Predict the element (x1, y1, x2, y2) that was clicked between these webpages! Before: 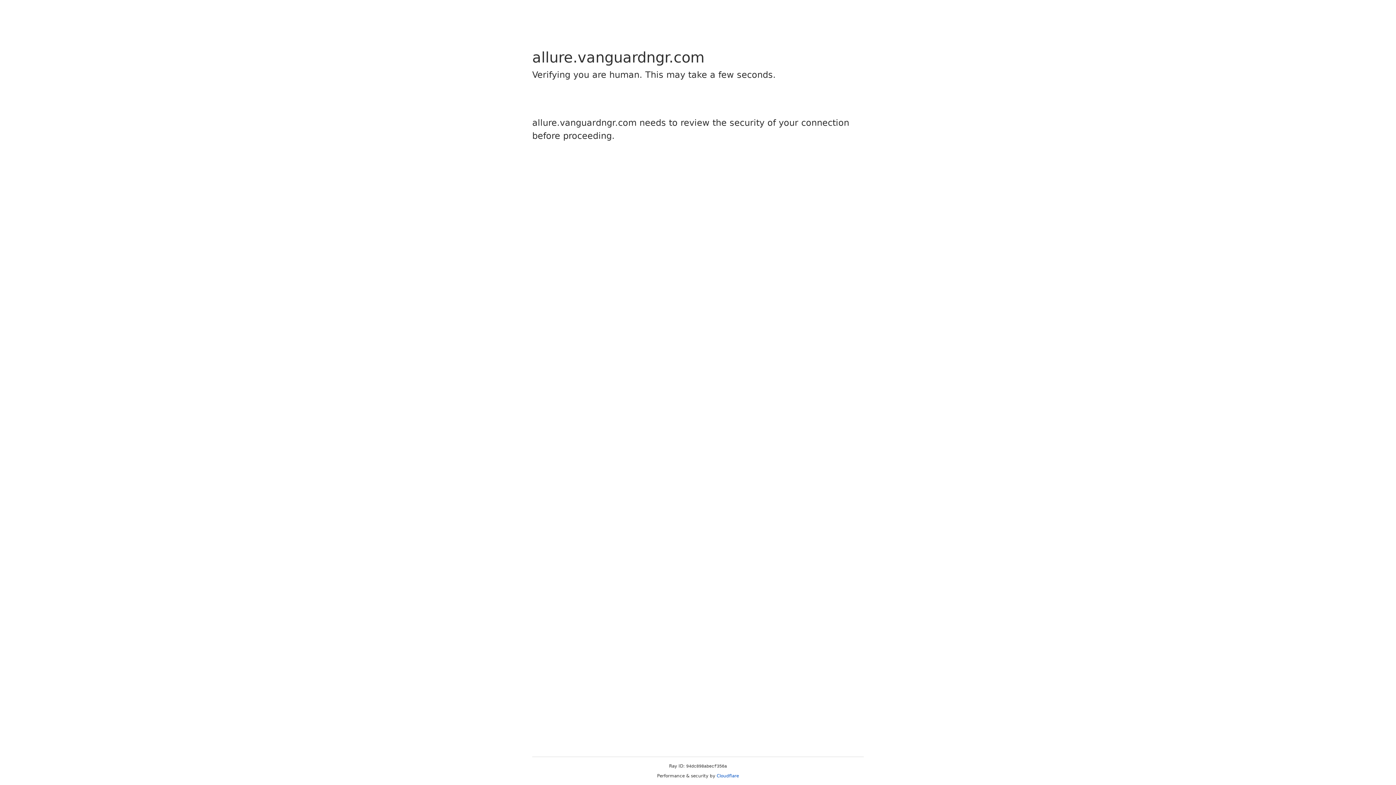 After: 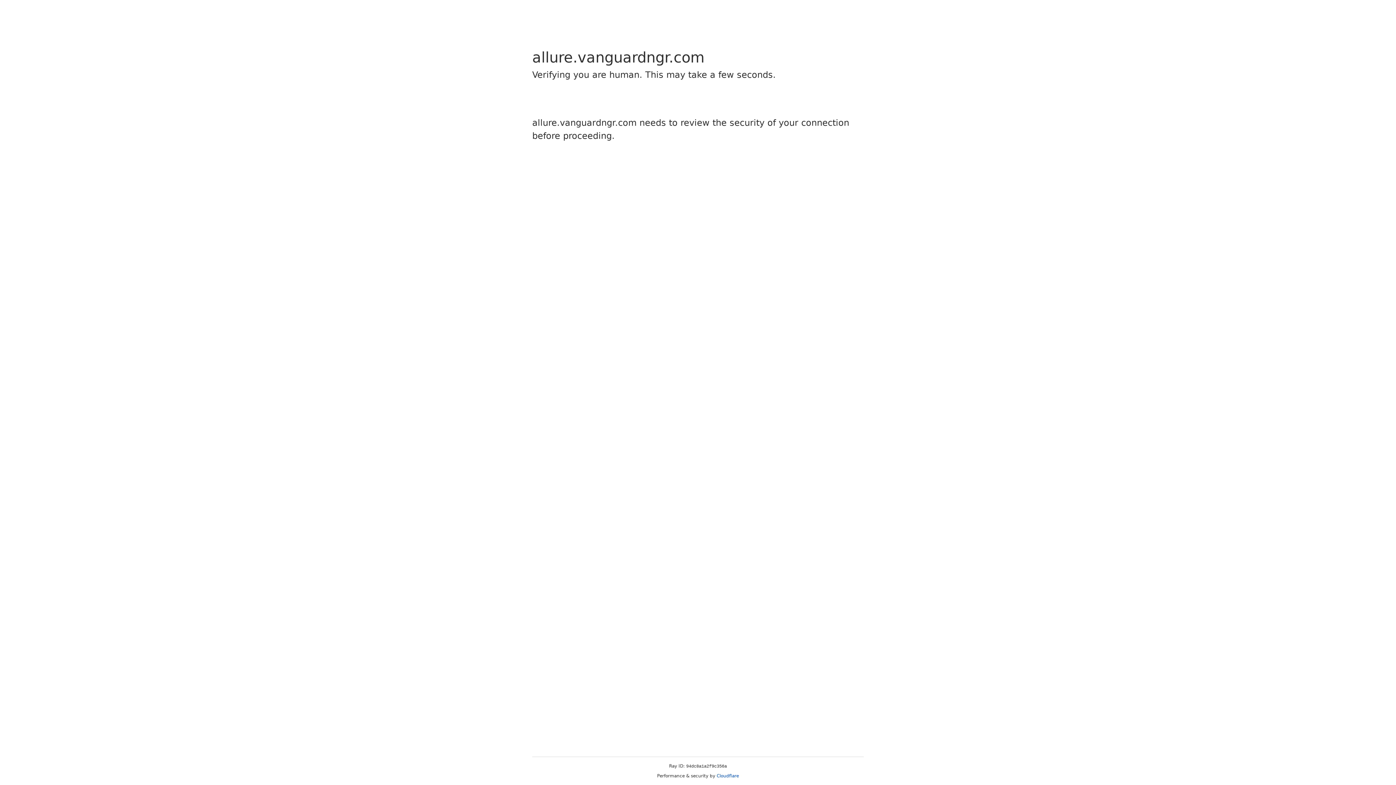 Action: bbox: (716, 773, 739, 778) label: Cloudflare